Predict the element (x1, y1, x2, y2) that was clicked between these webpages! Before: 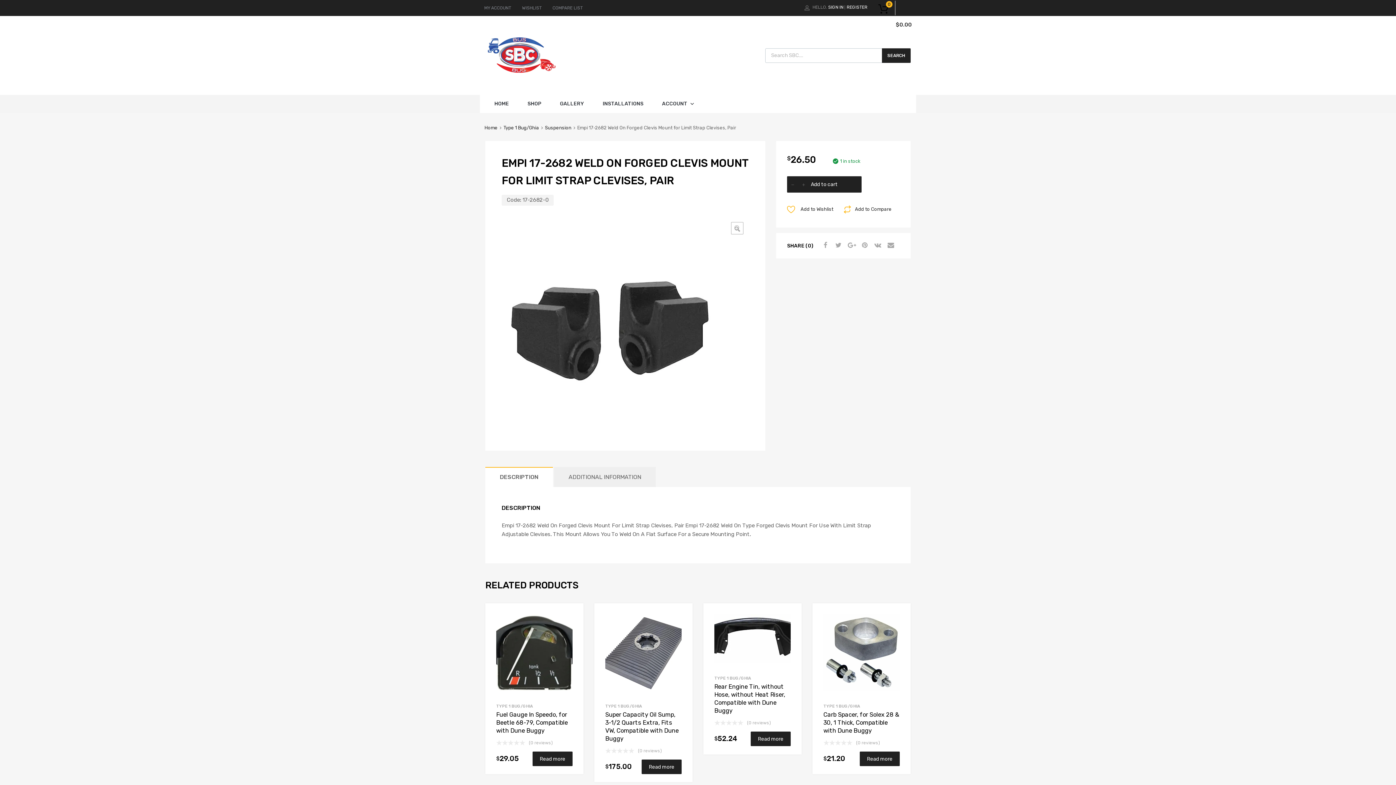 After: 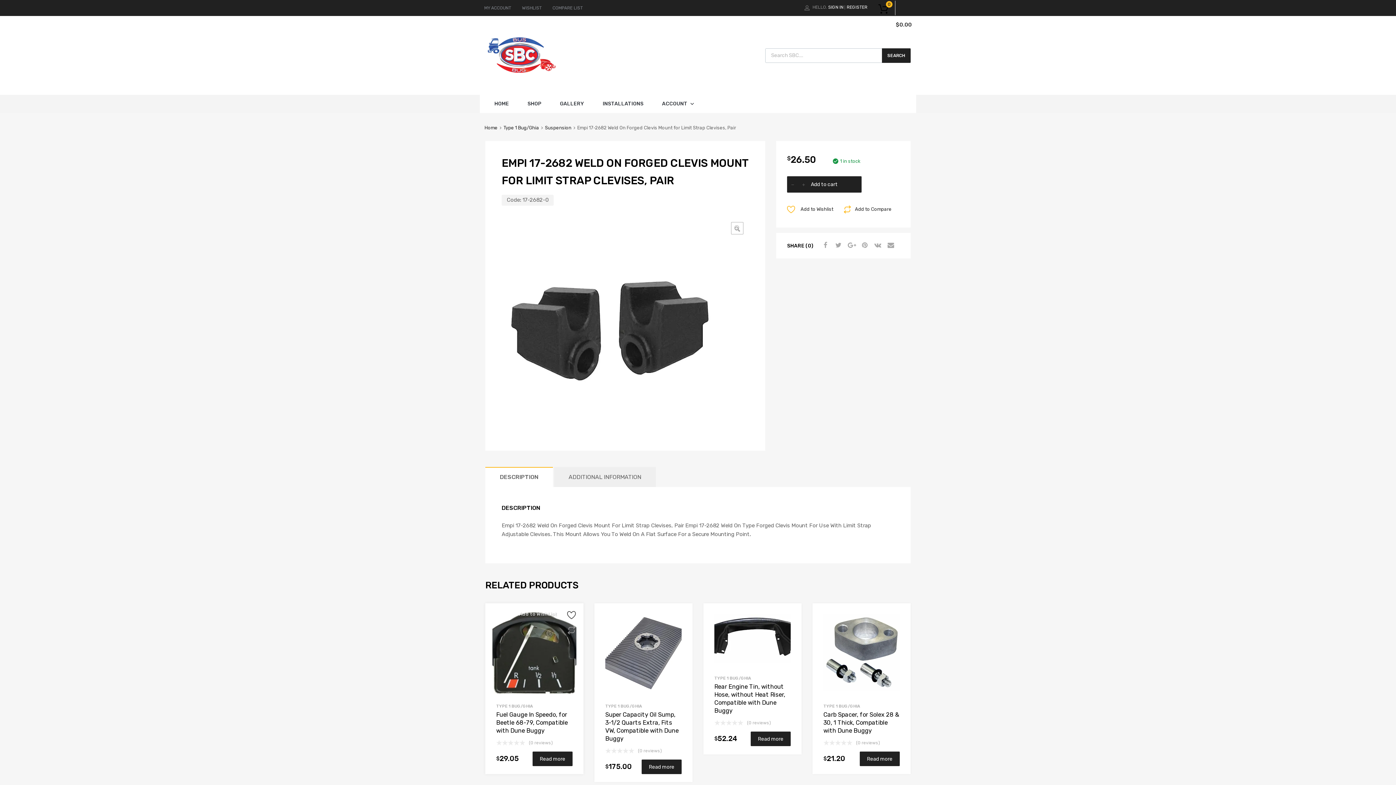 Action: bbox: (566, 611, 576, 622) label: Add to Wishlist